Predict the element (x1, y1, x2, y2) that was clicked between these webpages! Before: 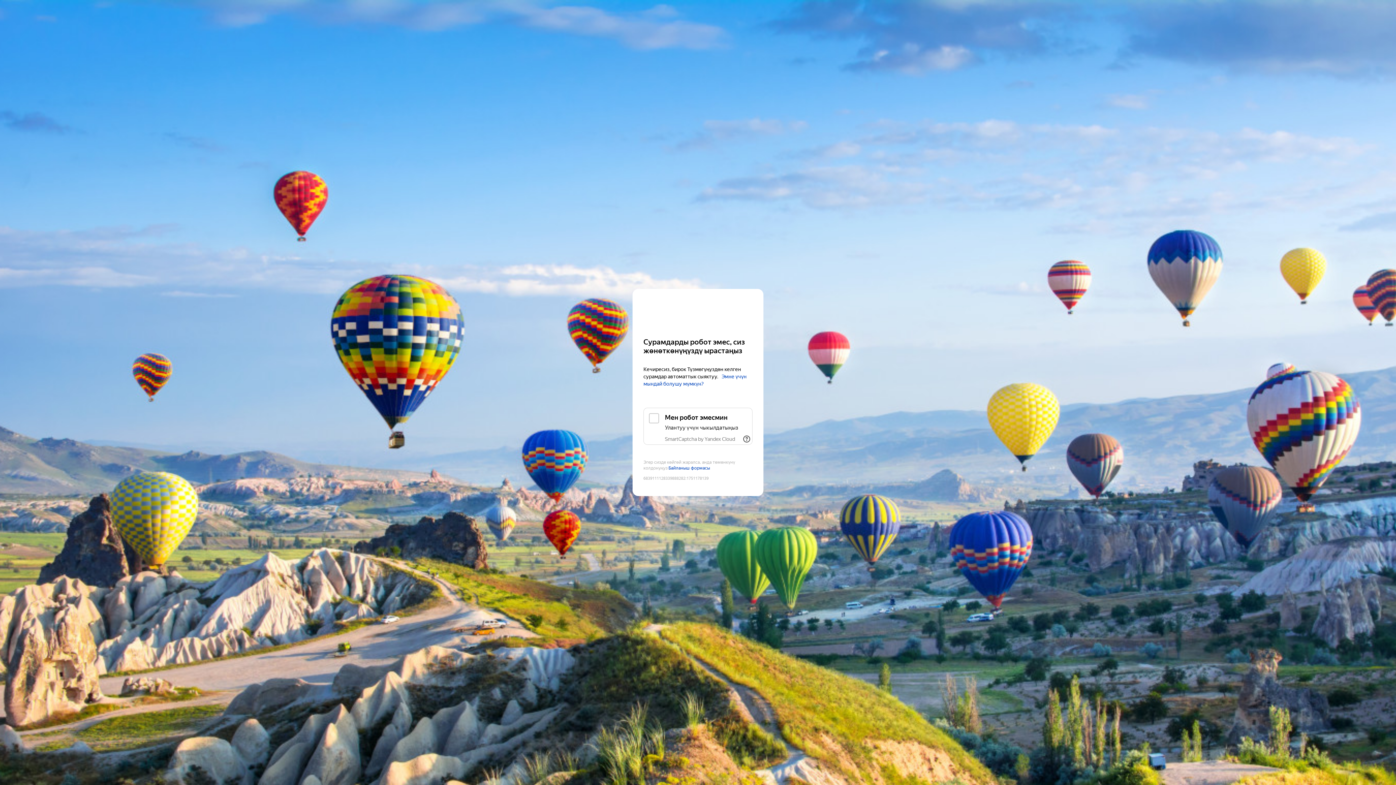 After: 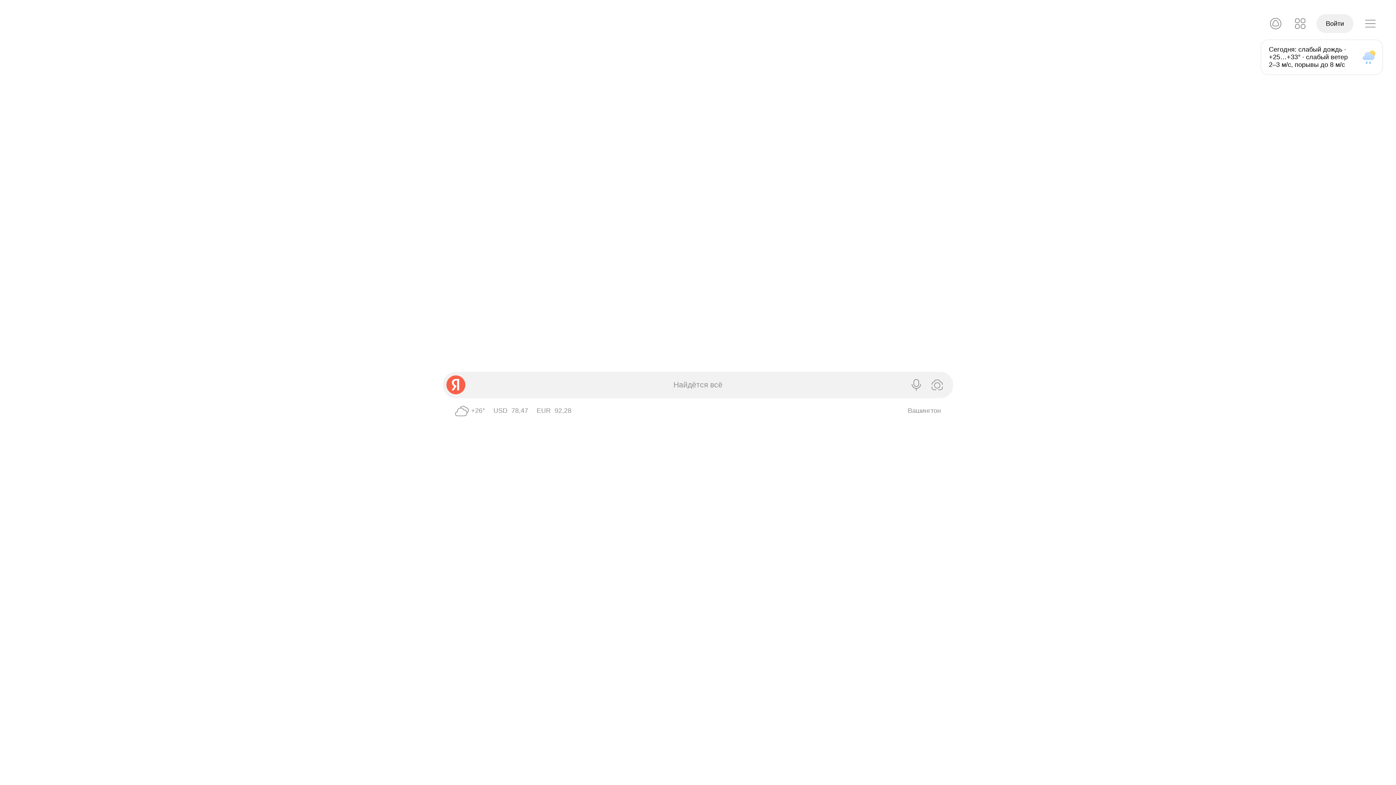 Action: label: Yandex bbox: (643, 303, 752, 316)